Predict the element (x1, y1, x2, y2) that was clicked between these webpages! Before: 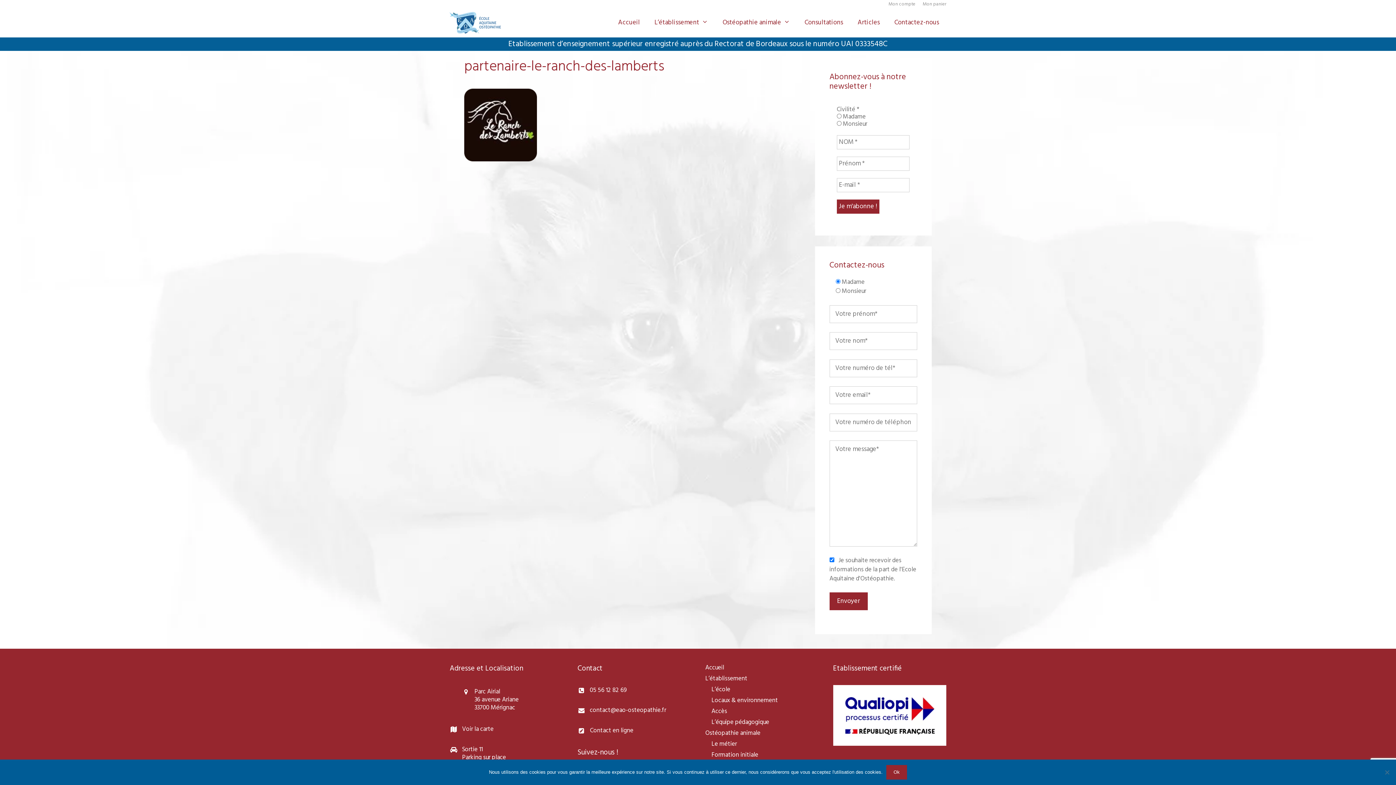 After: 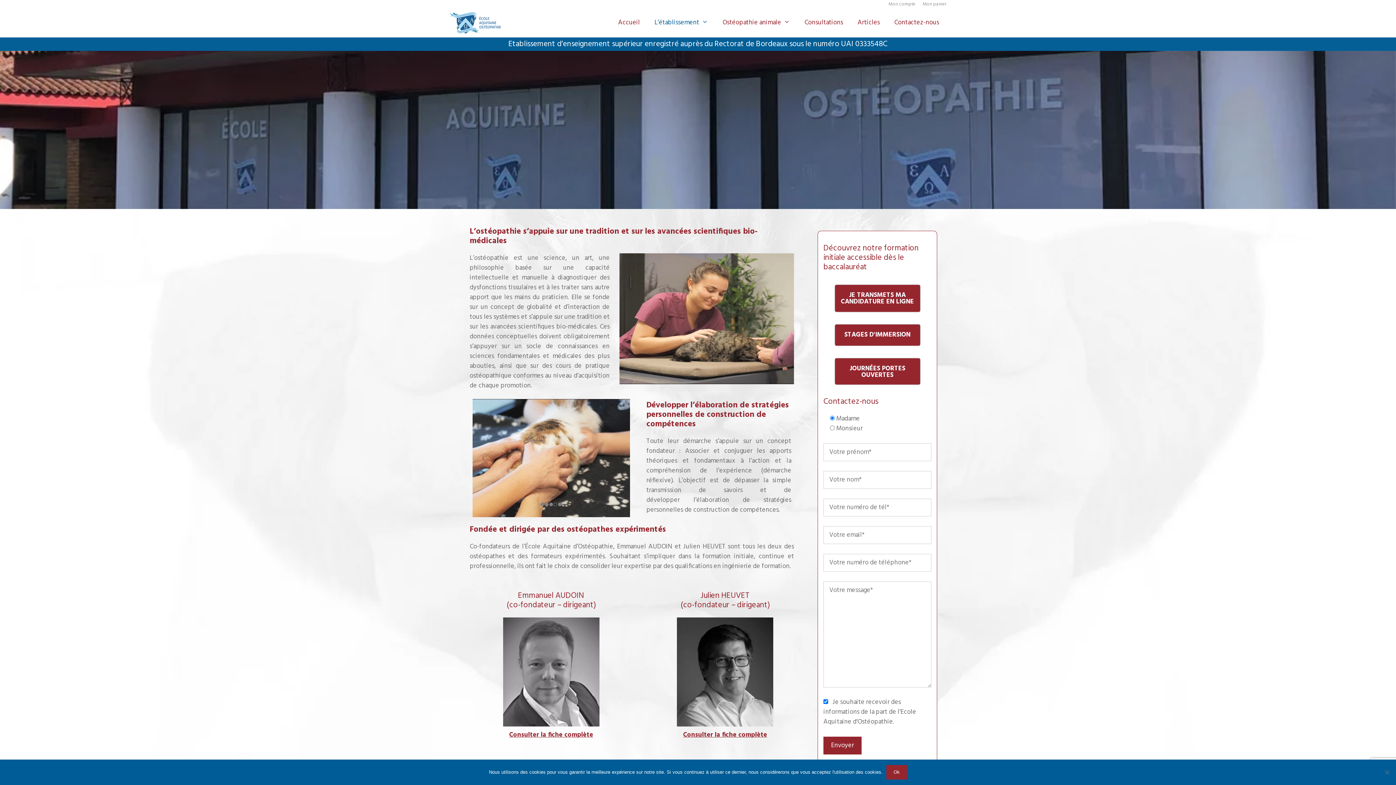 Action: label: L’école bbox: (711, 684, 730, 694)